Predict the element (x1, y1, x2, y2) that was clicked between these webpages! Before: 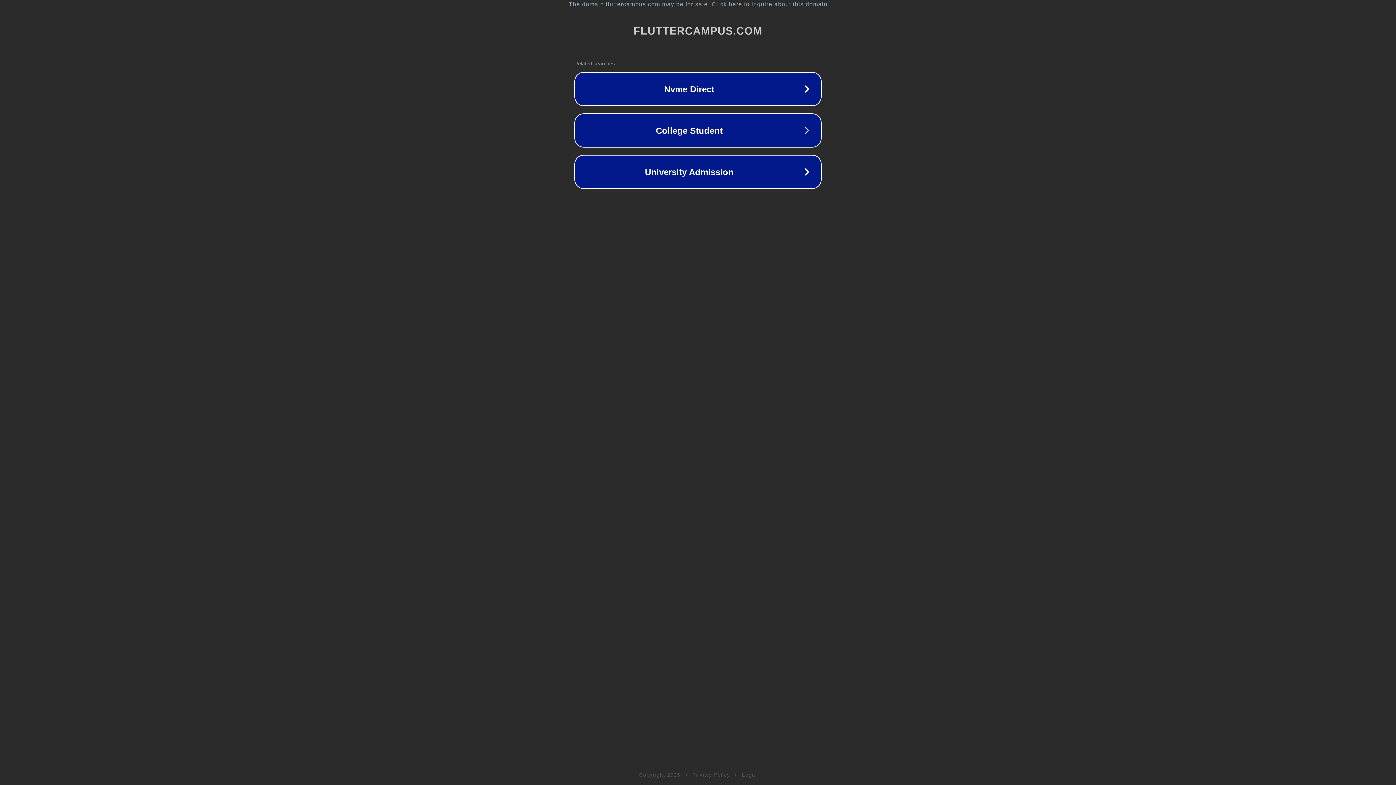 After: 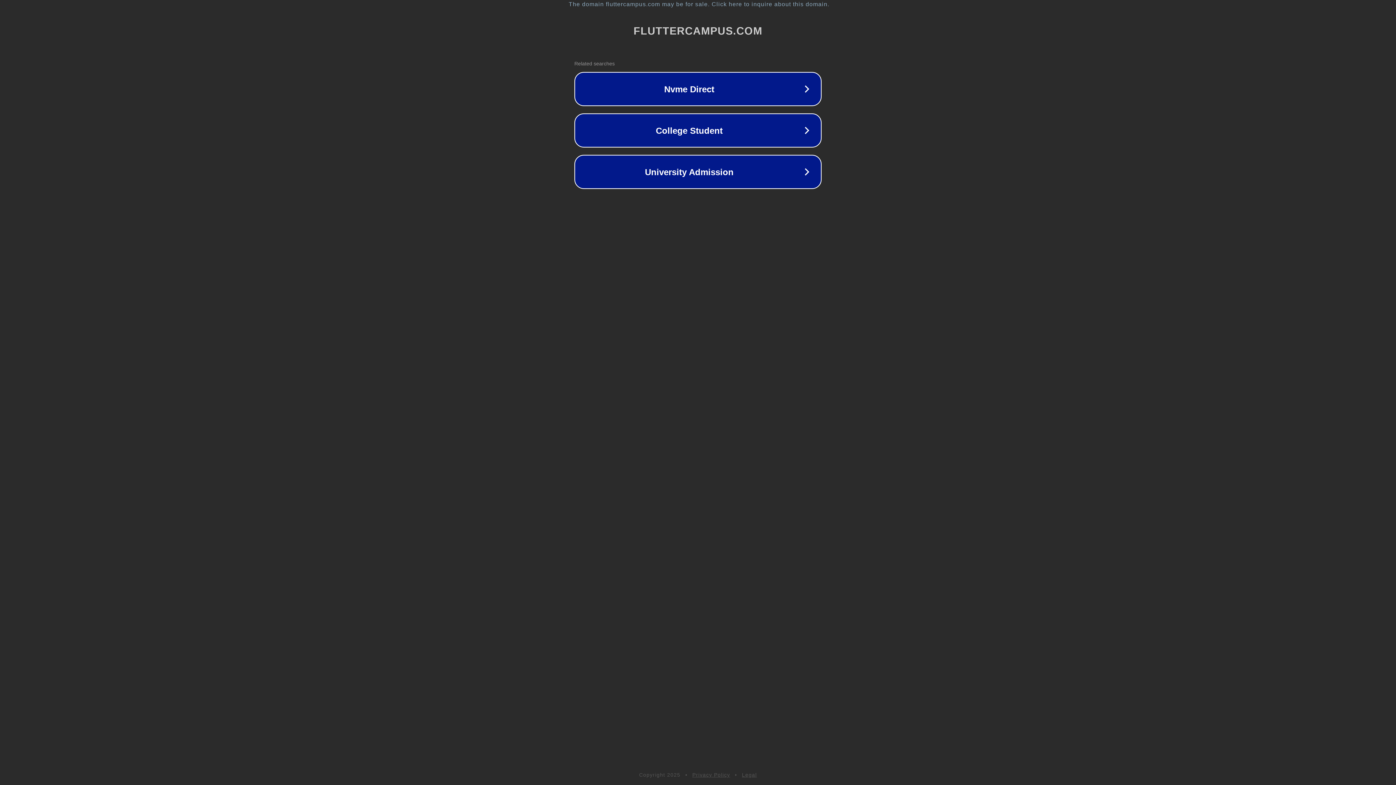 Action: label: Privacy Policy bbox: (692, 772, 730, 778)